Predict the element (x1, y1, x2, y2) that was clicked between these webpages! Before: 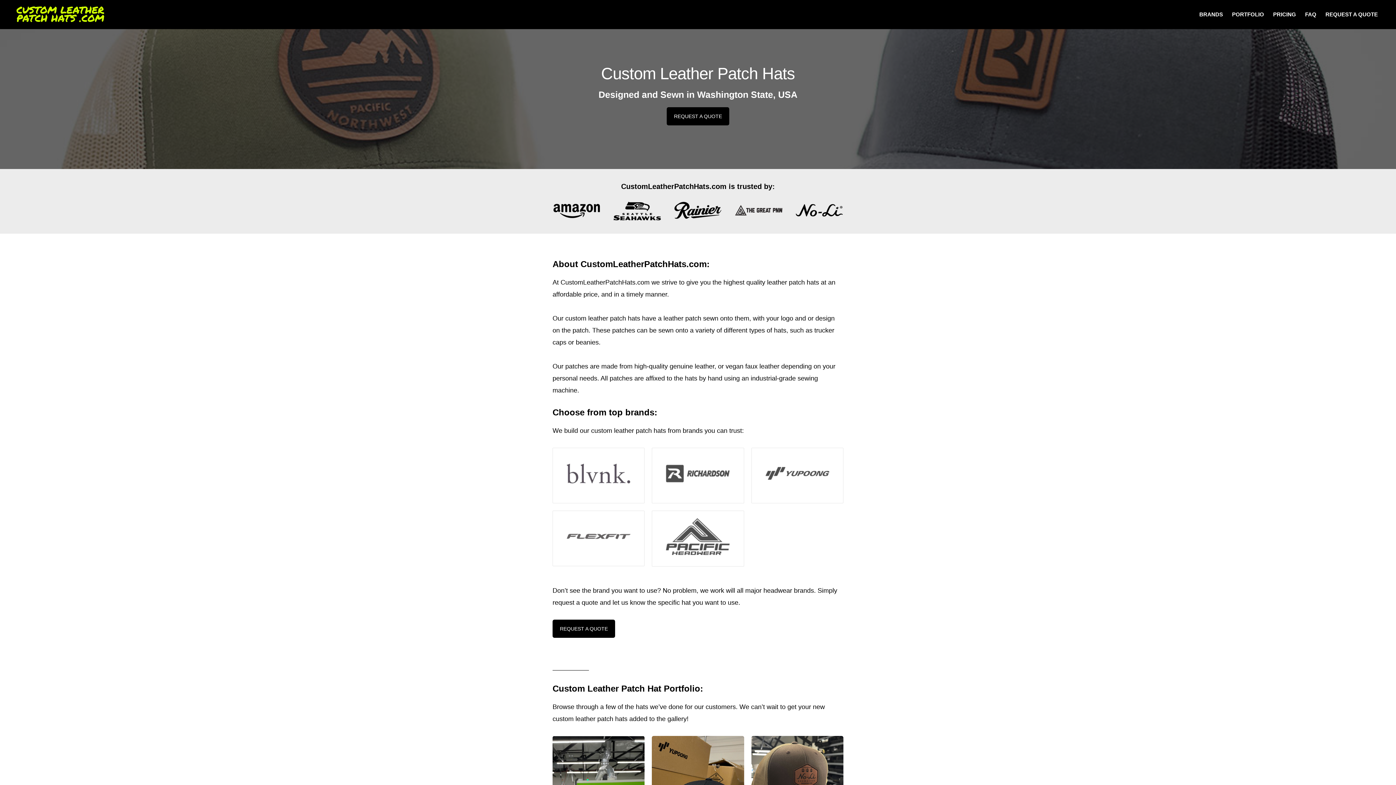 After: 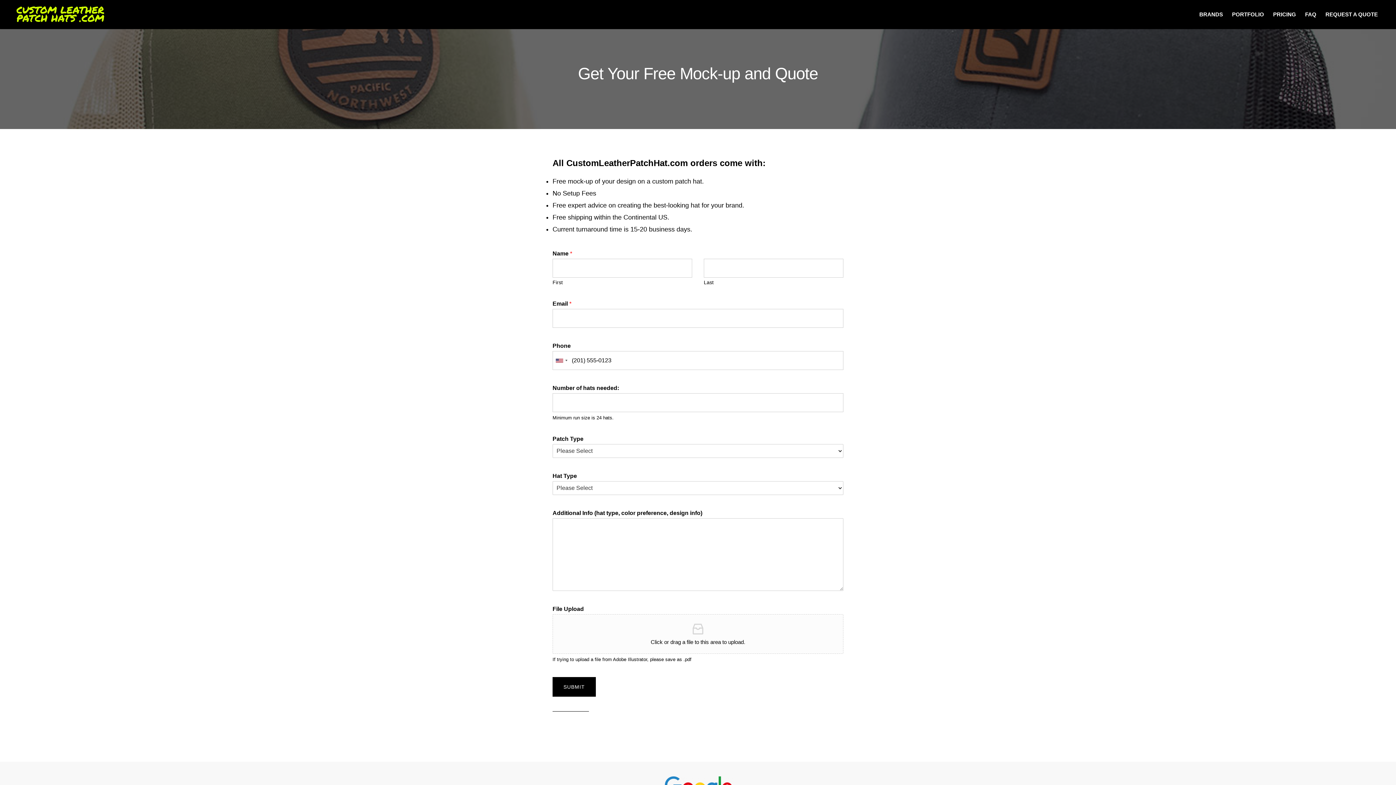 Action: label: REQUEST A QUOTE bbox: (552, 619, 615, 638)